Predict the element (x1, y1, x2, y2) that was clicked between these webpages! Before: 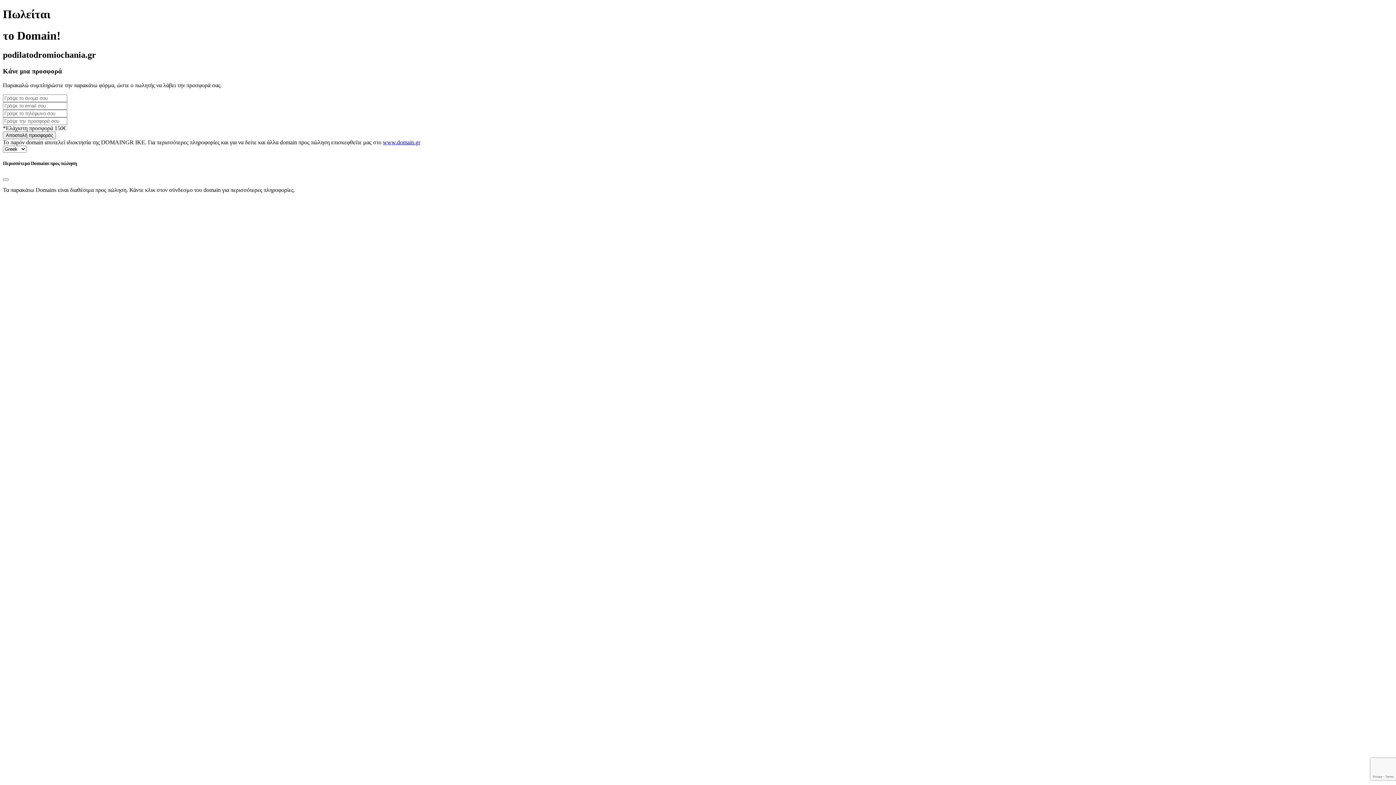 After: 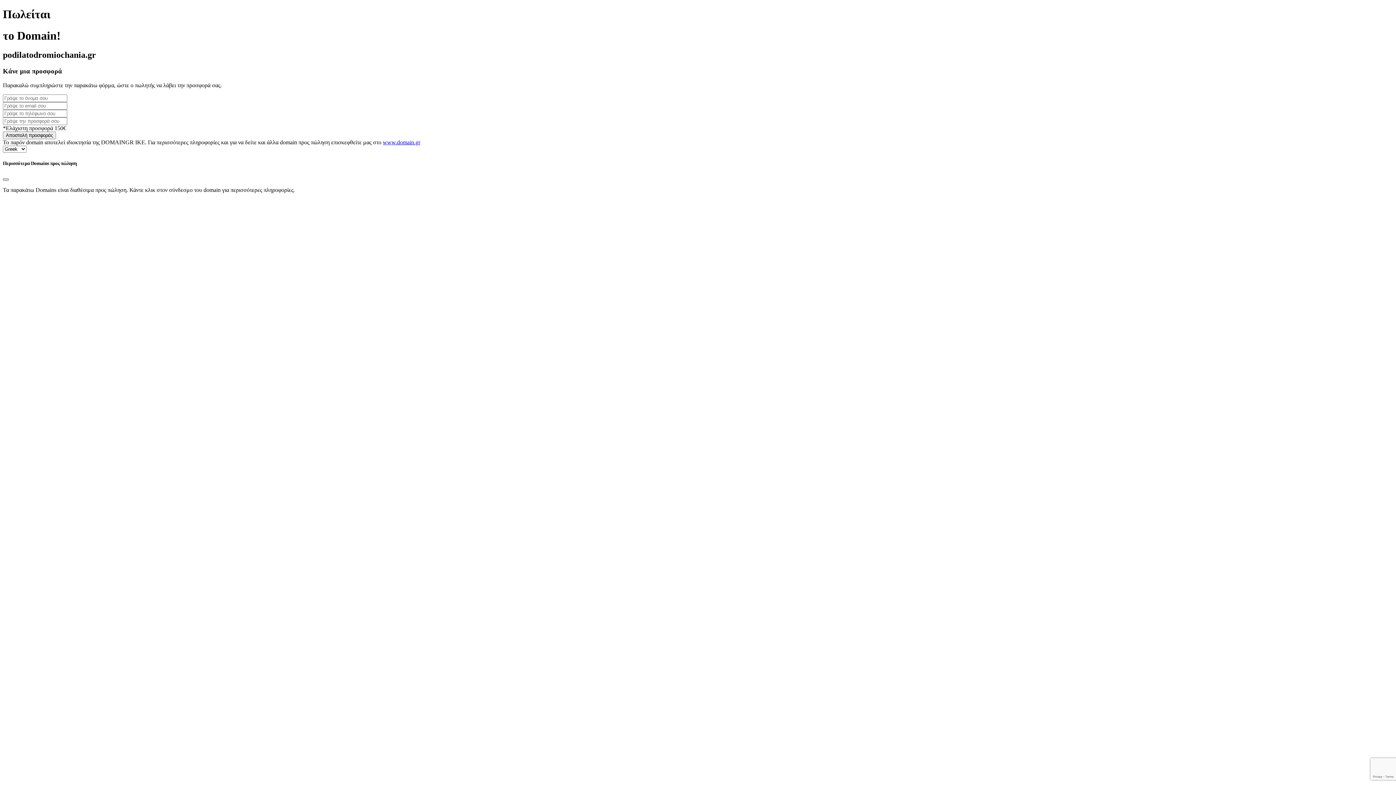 Action: label: Close bbox: (2, 178, 8, 180)